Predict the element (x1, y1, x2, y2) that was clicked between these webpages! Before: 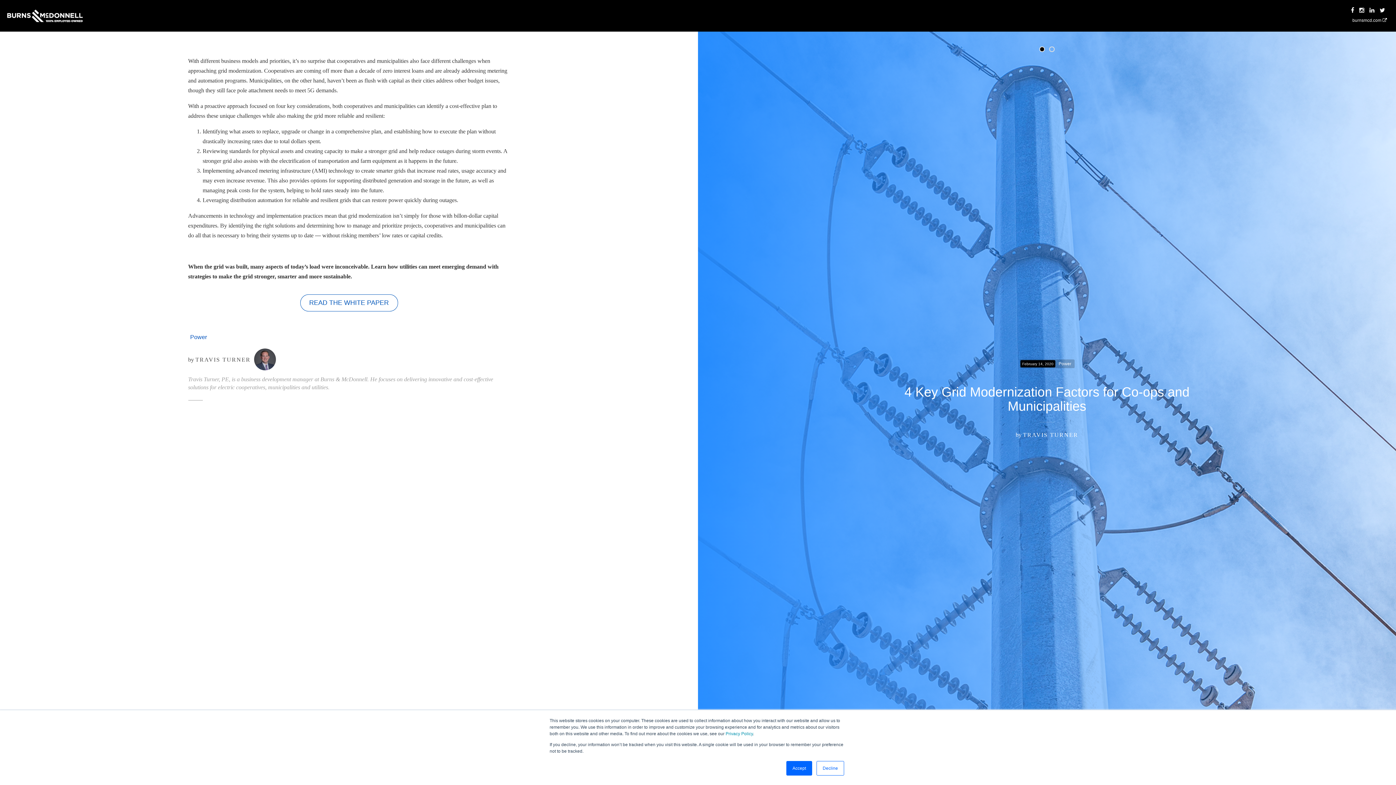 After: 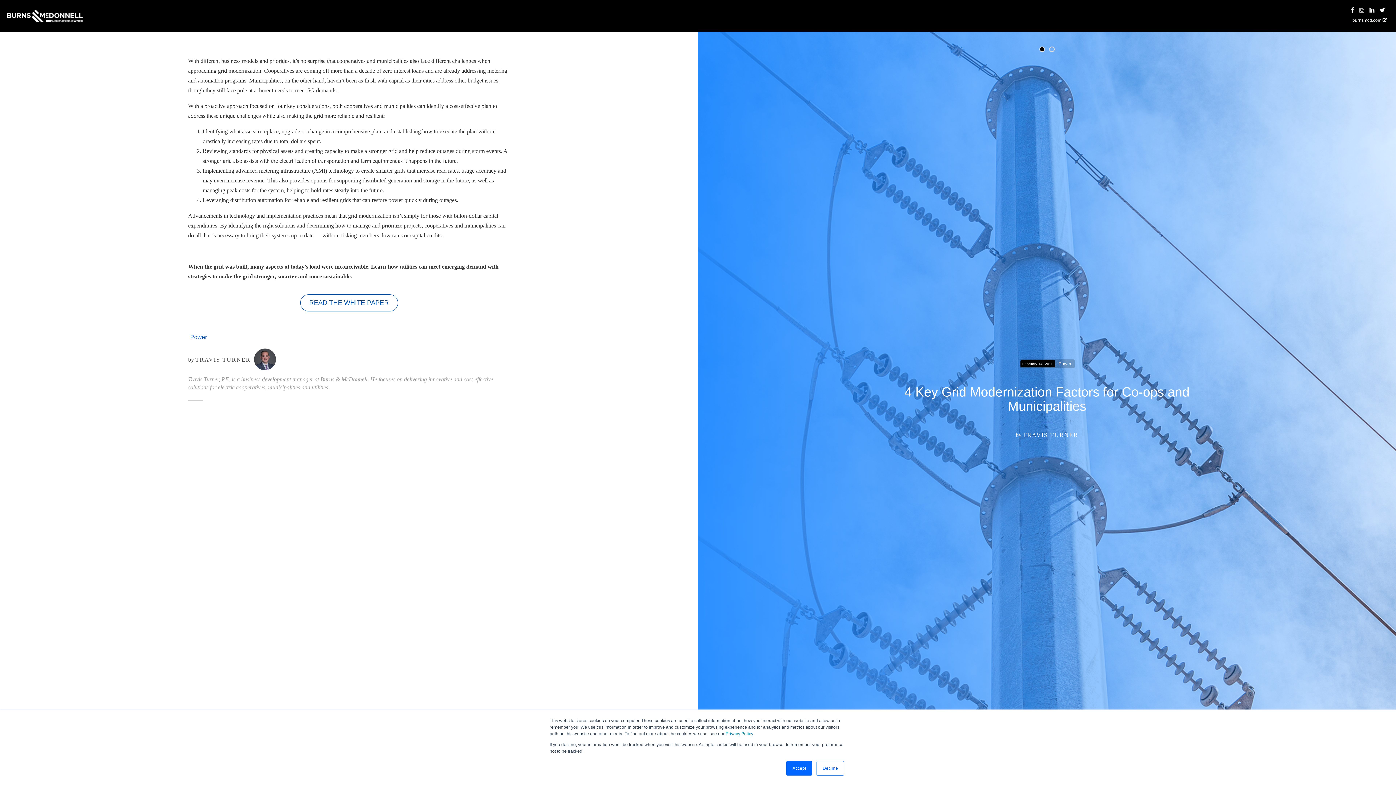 Action: bbox: (1359, 7, 1364, 13)